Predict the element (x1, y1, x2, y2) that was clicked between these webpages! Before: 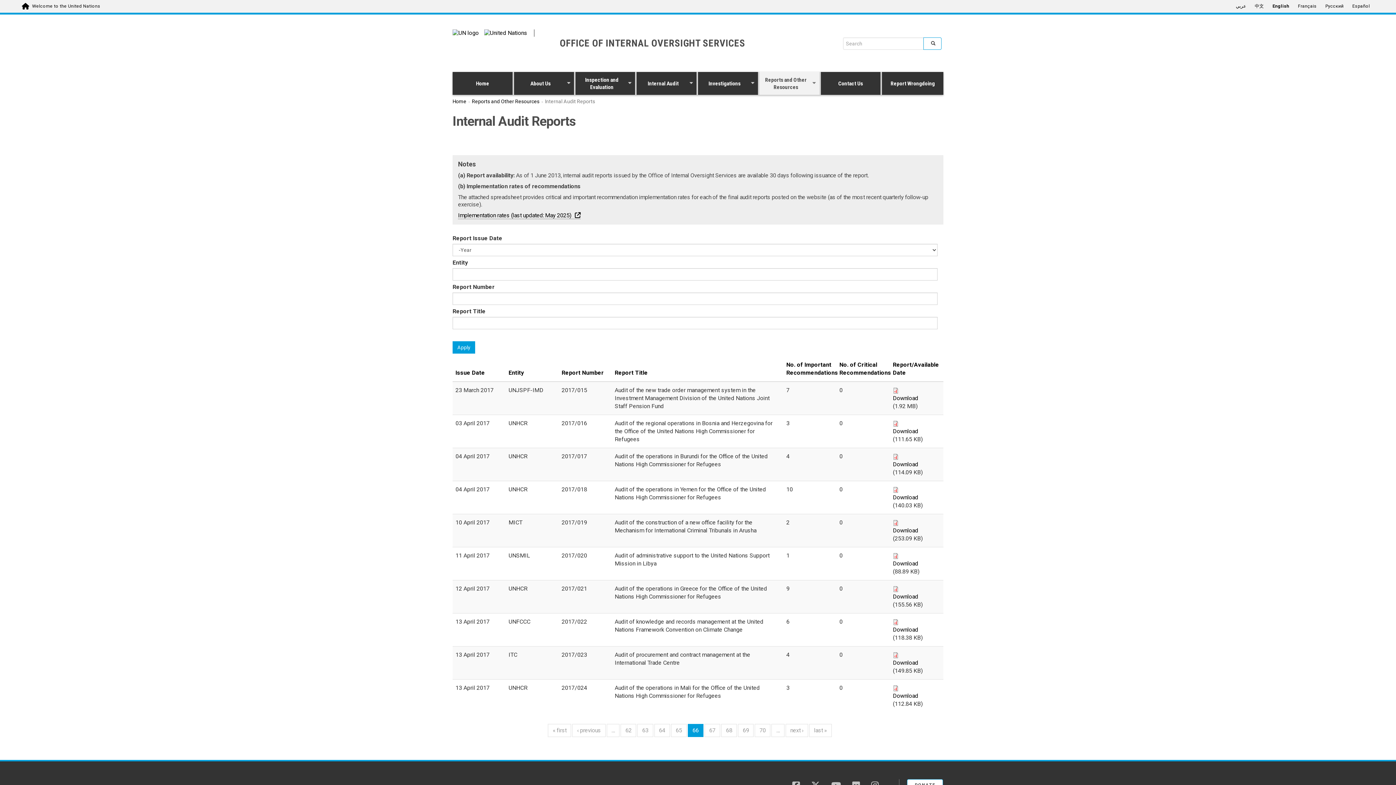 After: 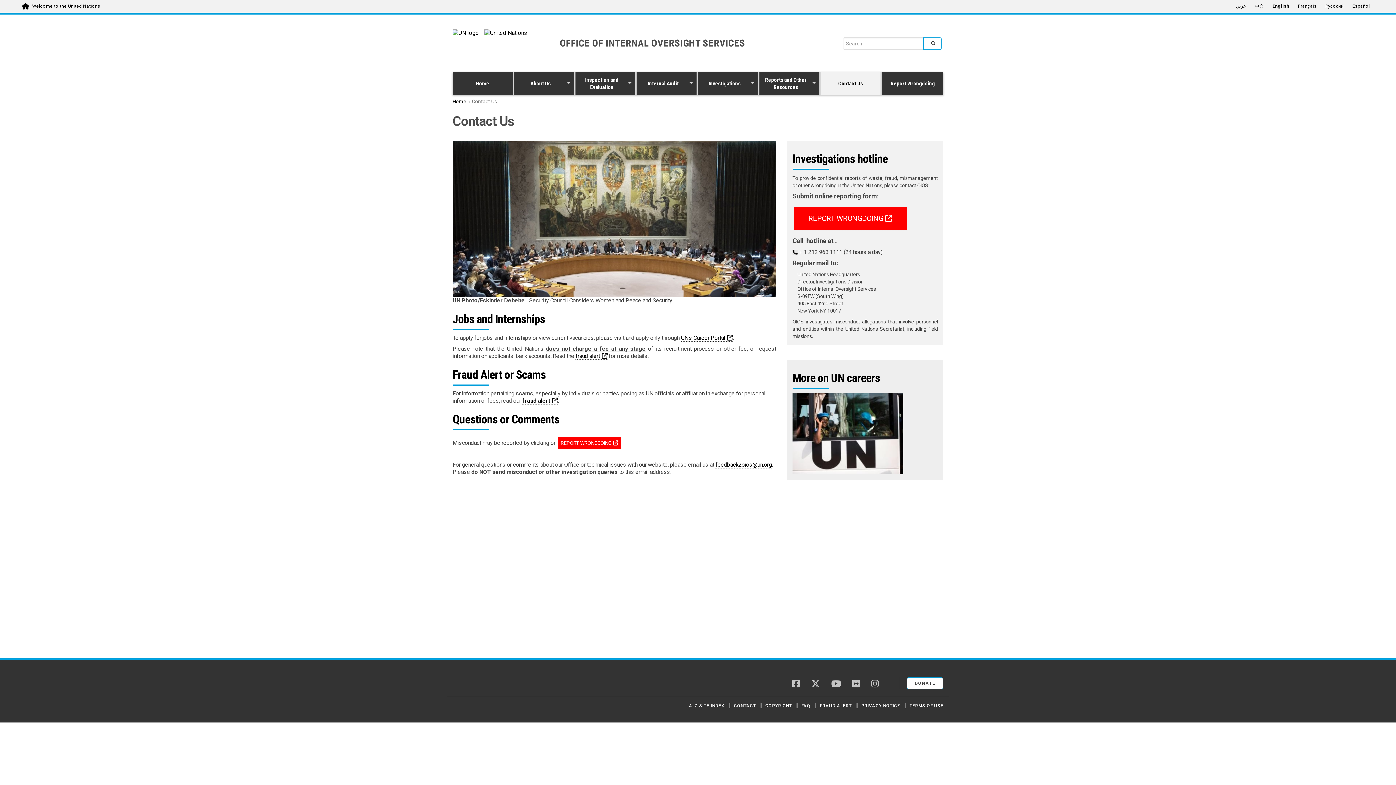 Action: bbox: (820, 72, 882, 94) label: Contact Us